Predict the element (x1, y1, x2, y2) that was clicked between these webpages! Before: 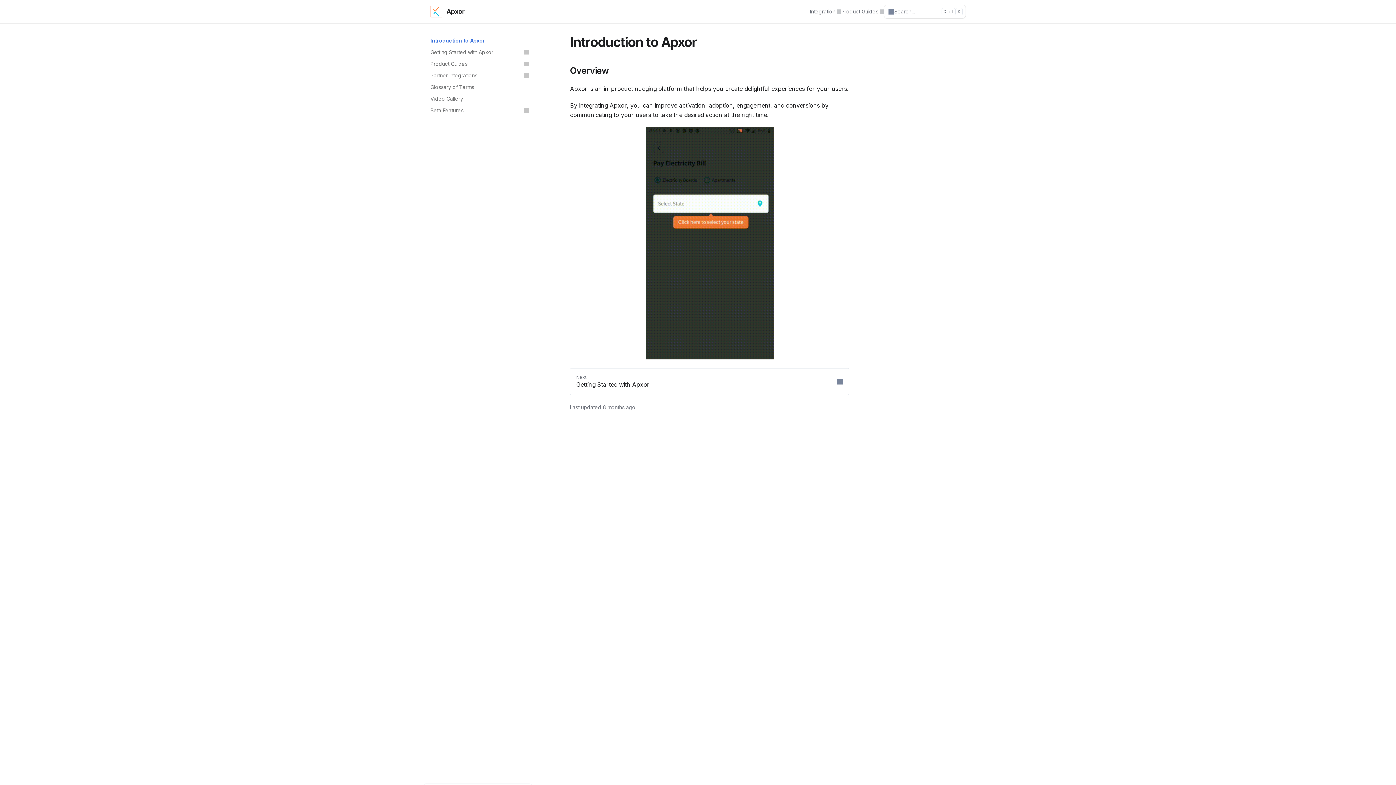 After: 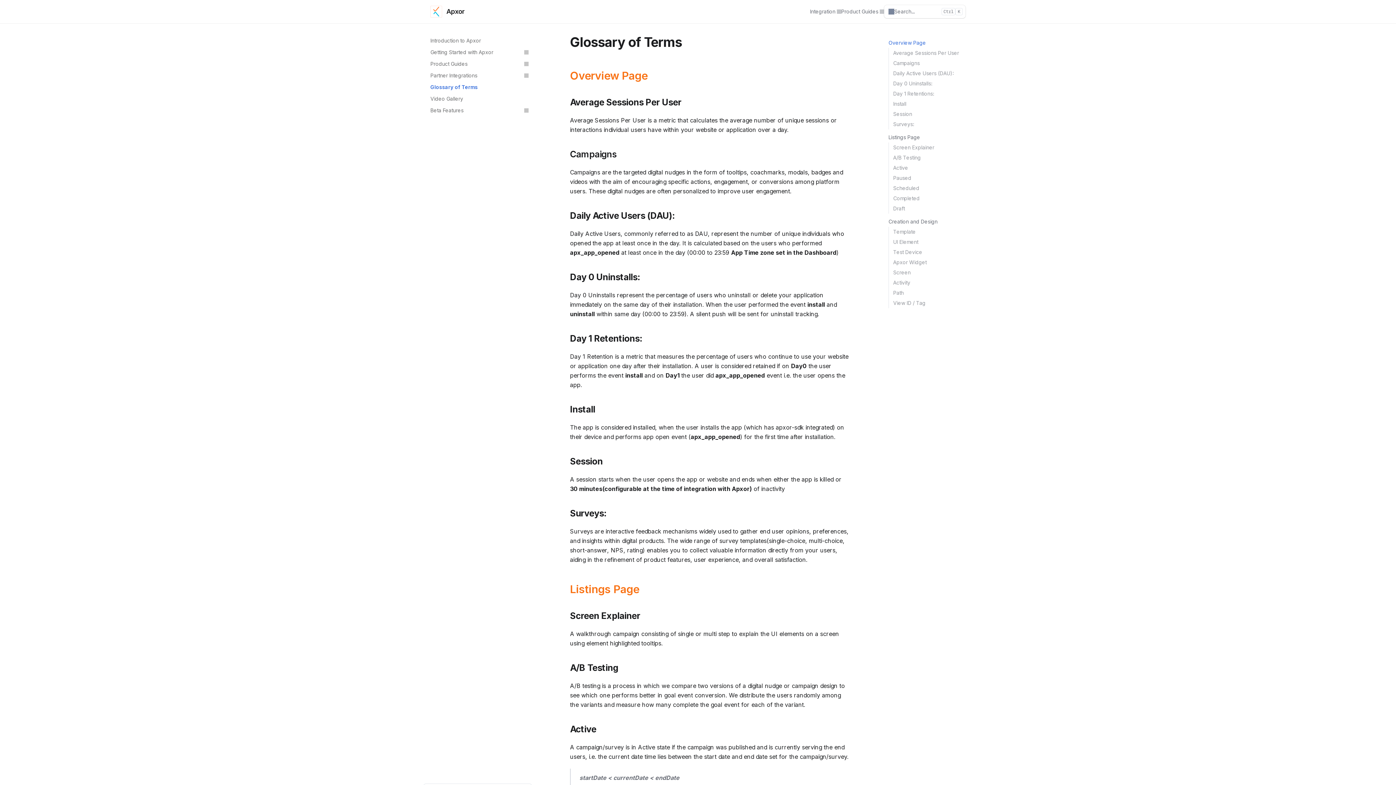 Action: label: Glossary of Terms bbox: (426, 81, 532, 93)